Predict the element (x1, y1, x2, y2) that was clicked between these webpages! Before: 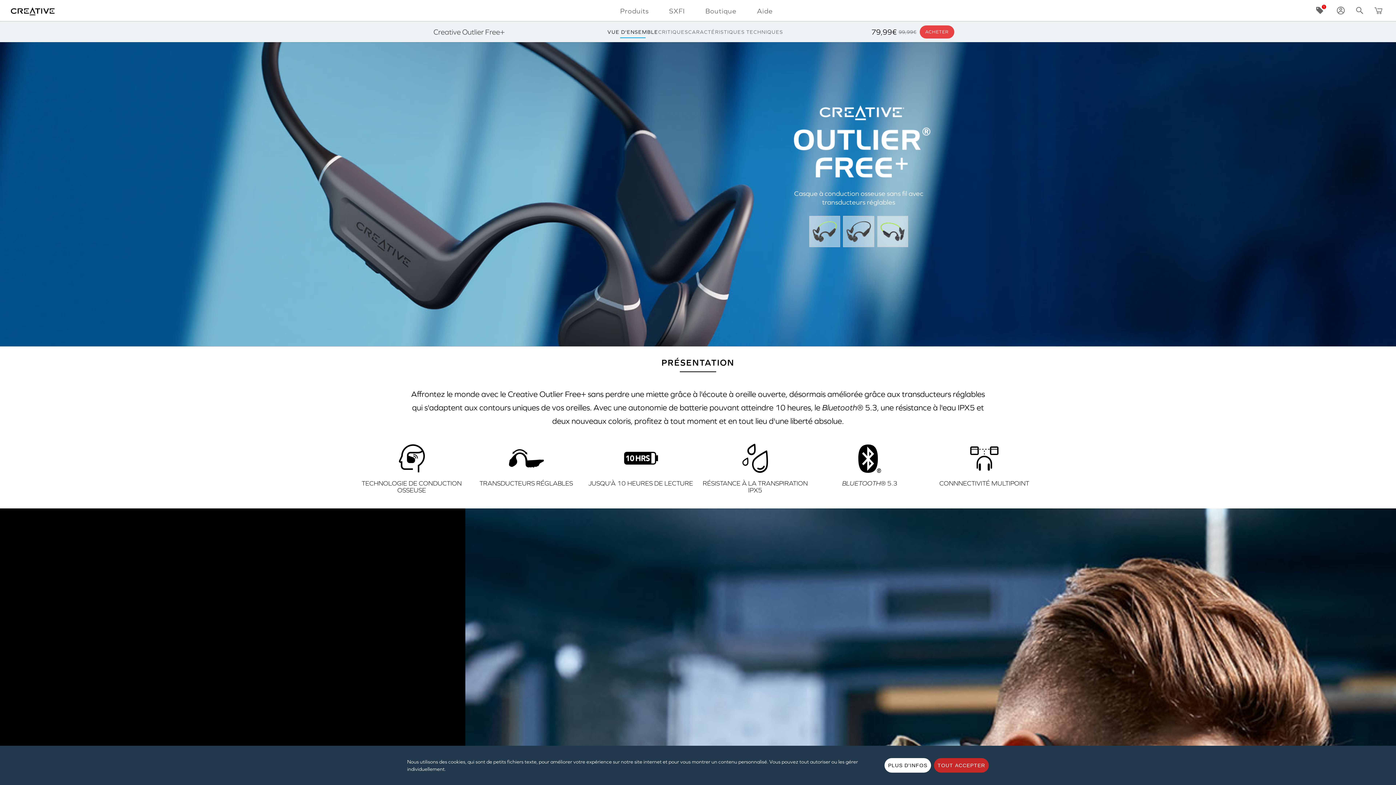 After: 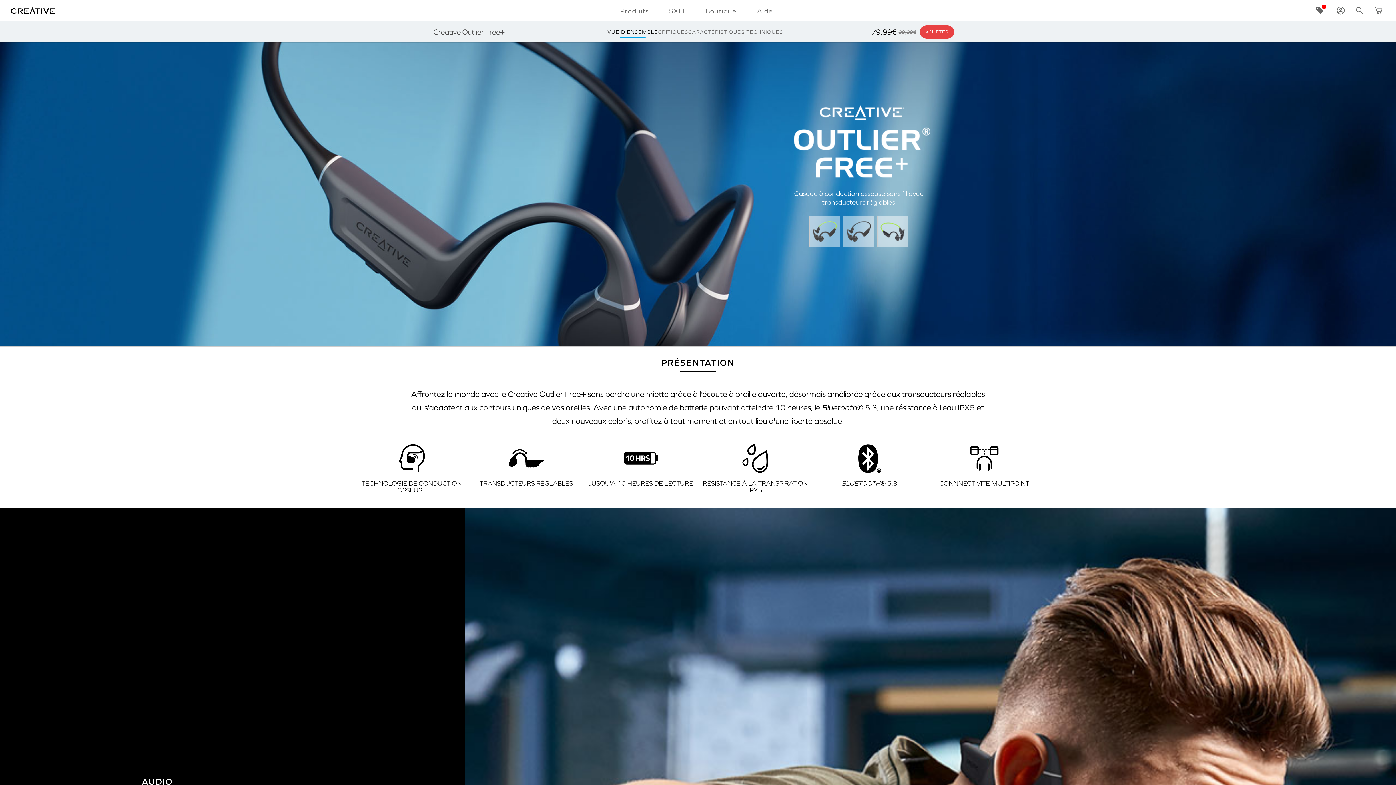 Action: label: TOUT ACCEPTER bbox: (934, 758, 989, 773)